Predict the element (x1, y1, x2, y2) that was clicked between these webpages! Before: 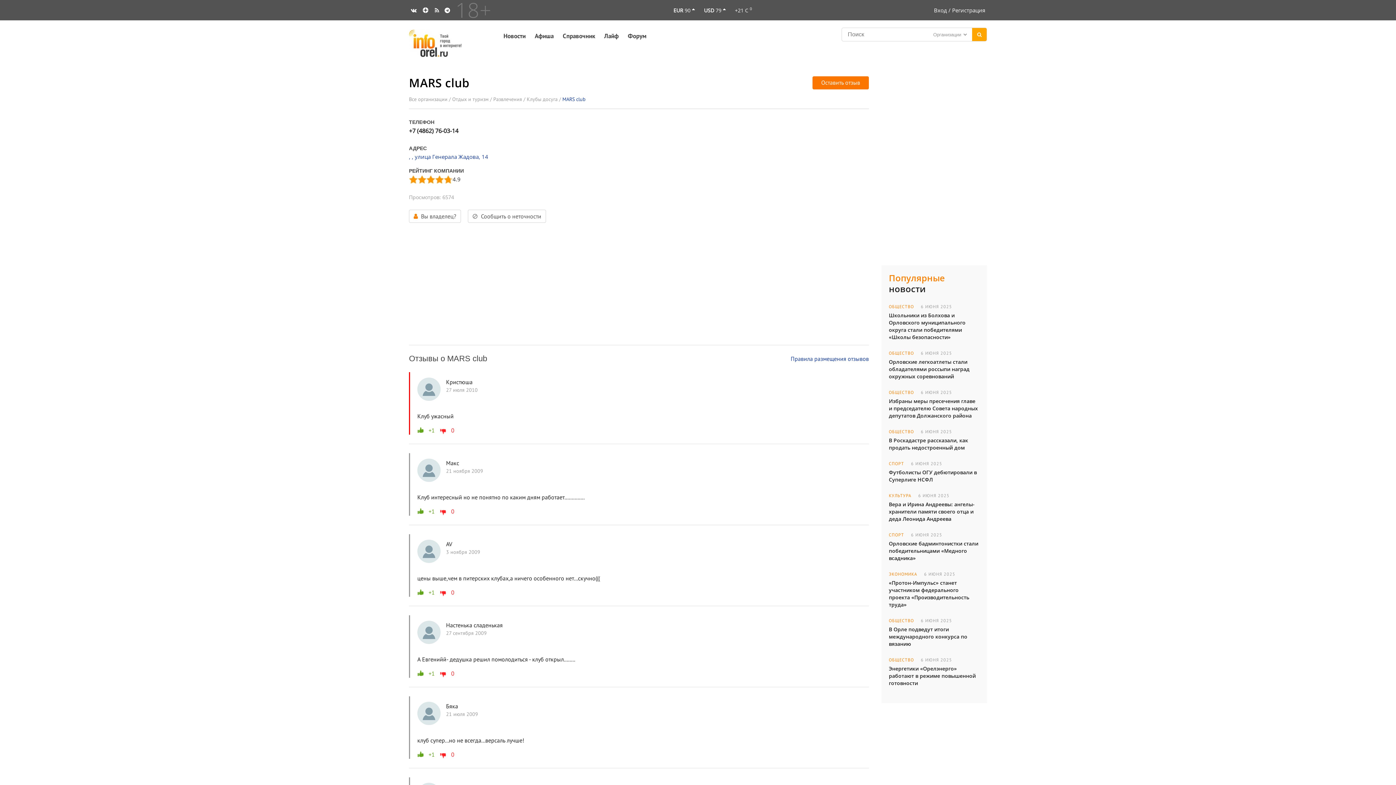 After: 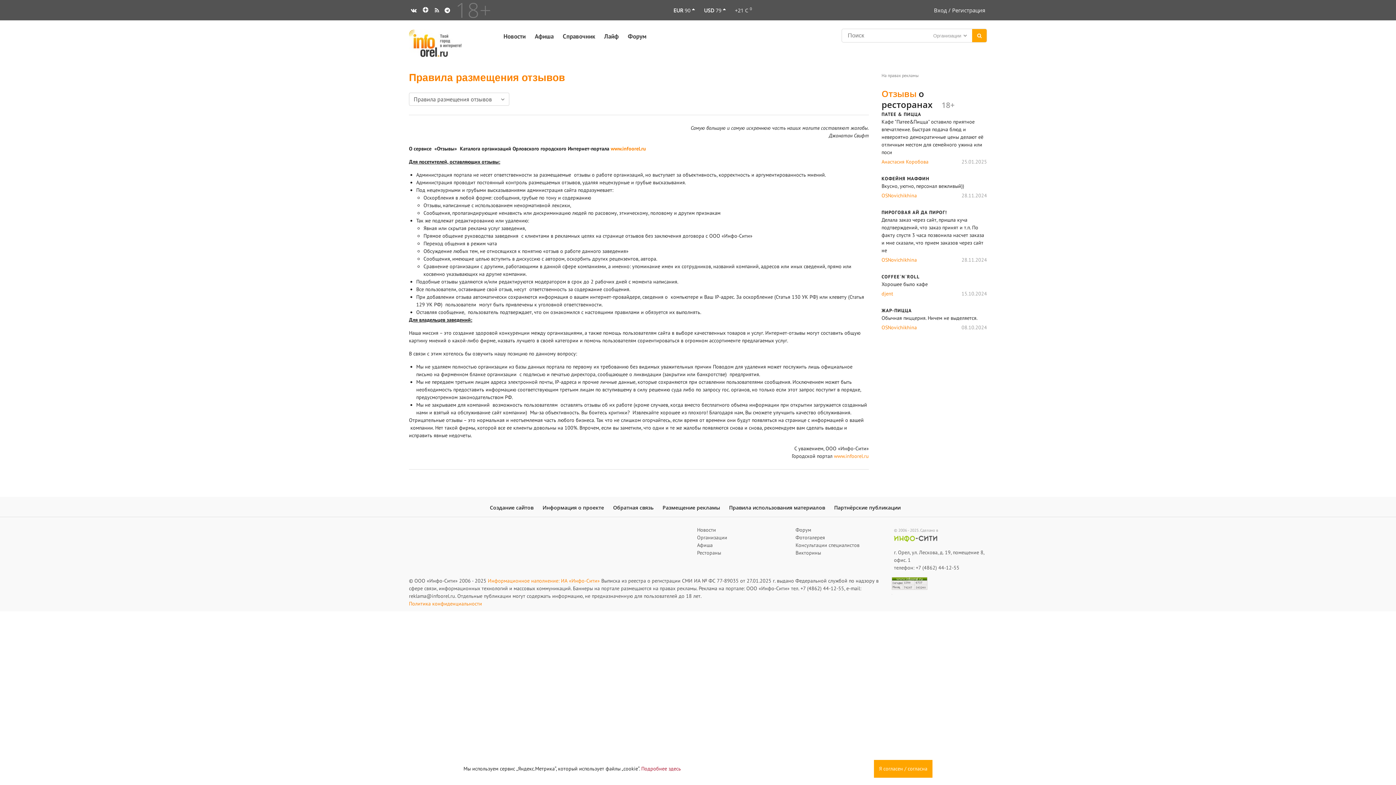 Action: label: Правила размещения отзывов bbox: (790, 354, 869, 363)